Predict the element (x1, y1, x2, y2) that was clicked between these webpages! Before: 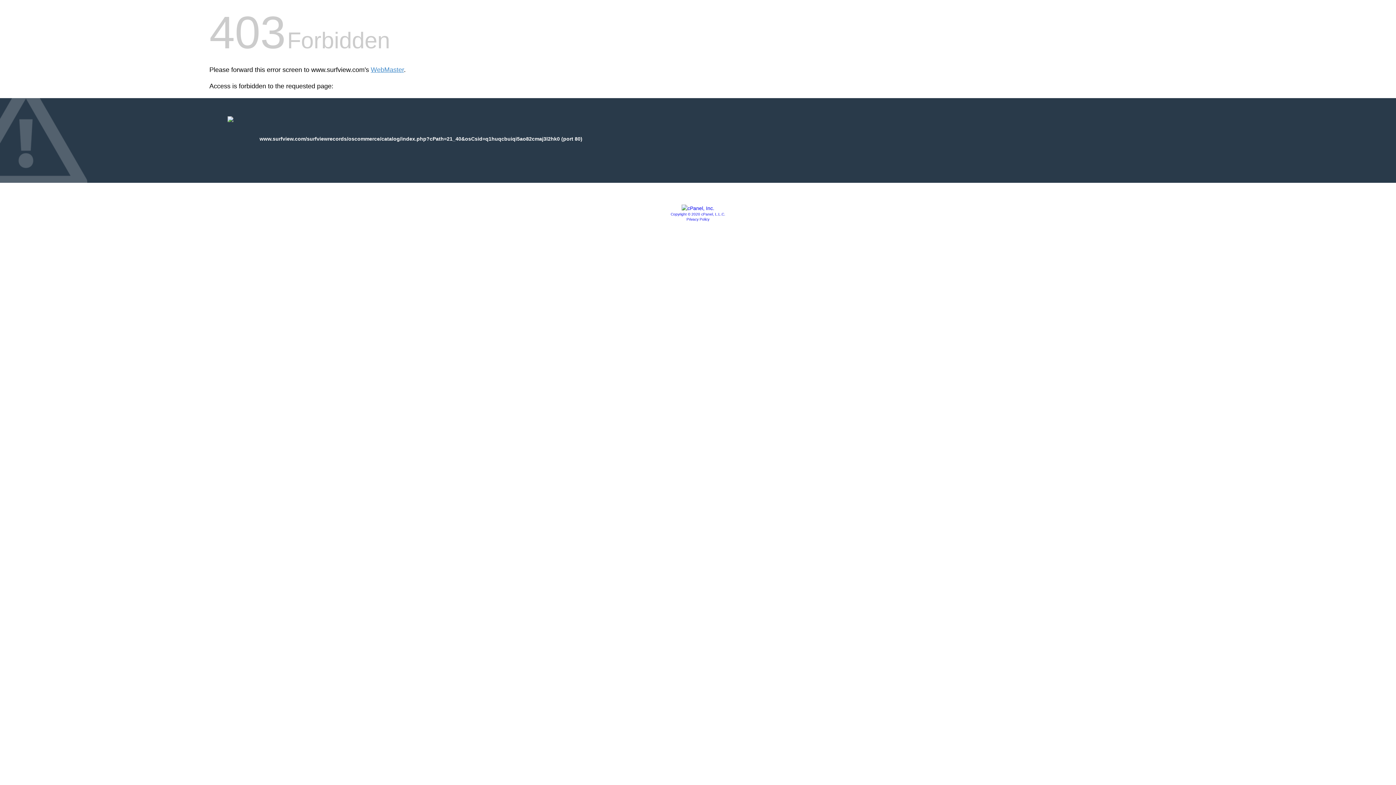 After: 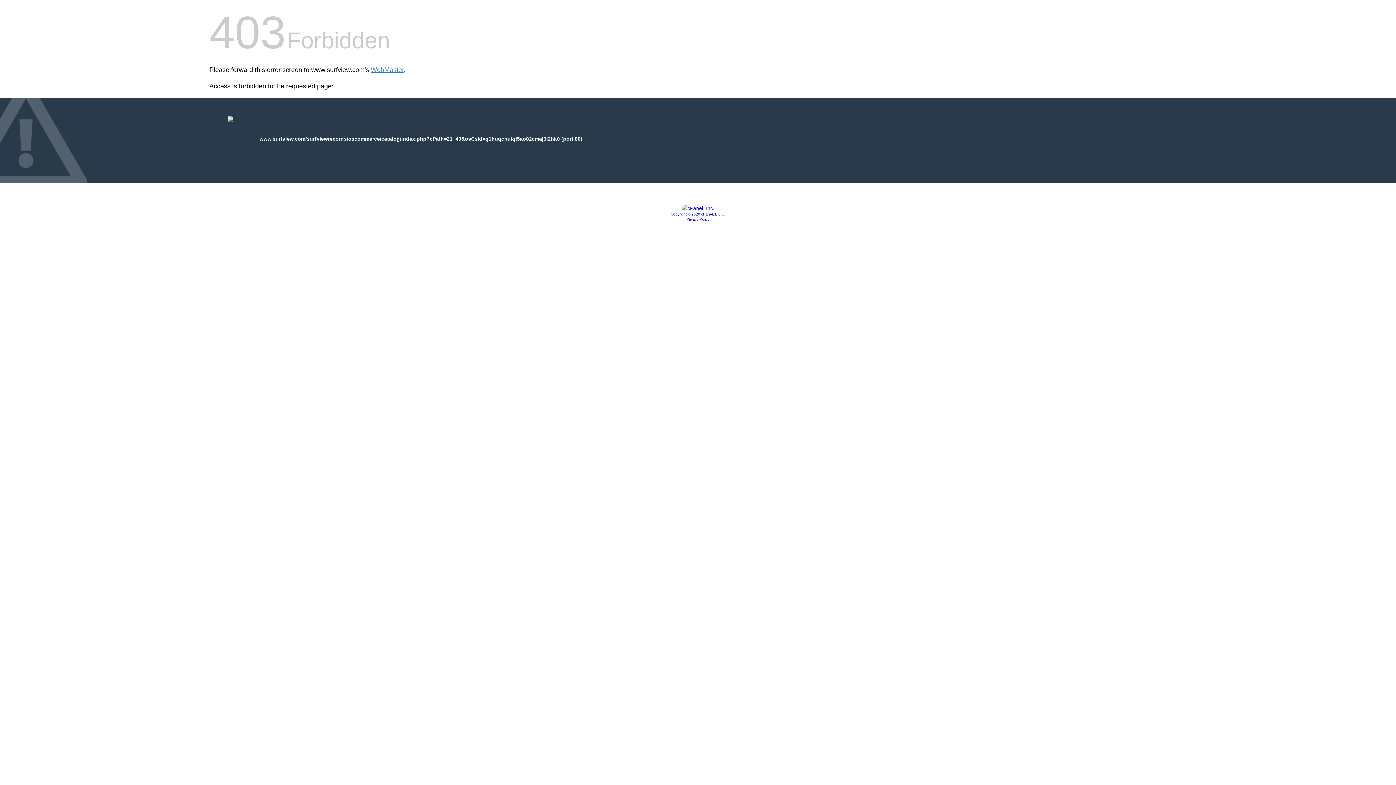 Action: bbox: (681, 205, 714, 211)